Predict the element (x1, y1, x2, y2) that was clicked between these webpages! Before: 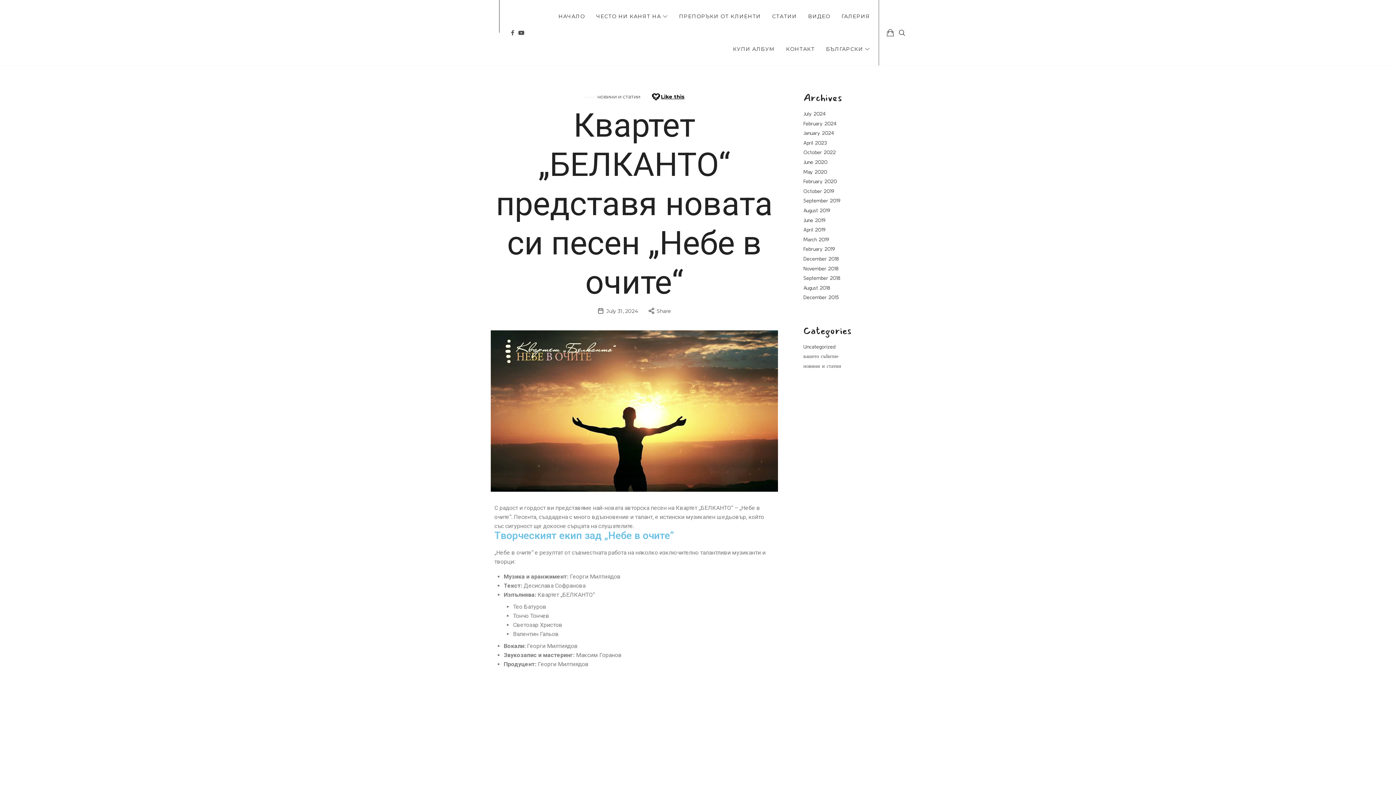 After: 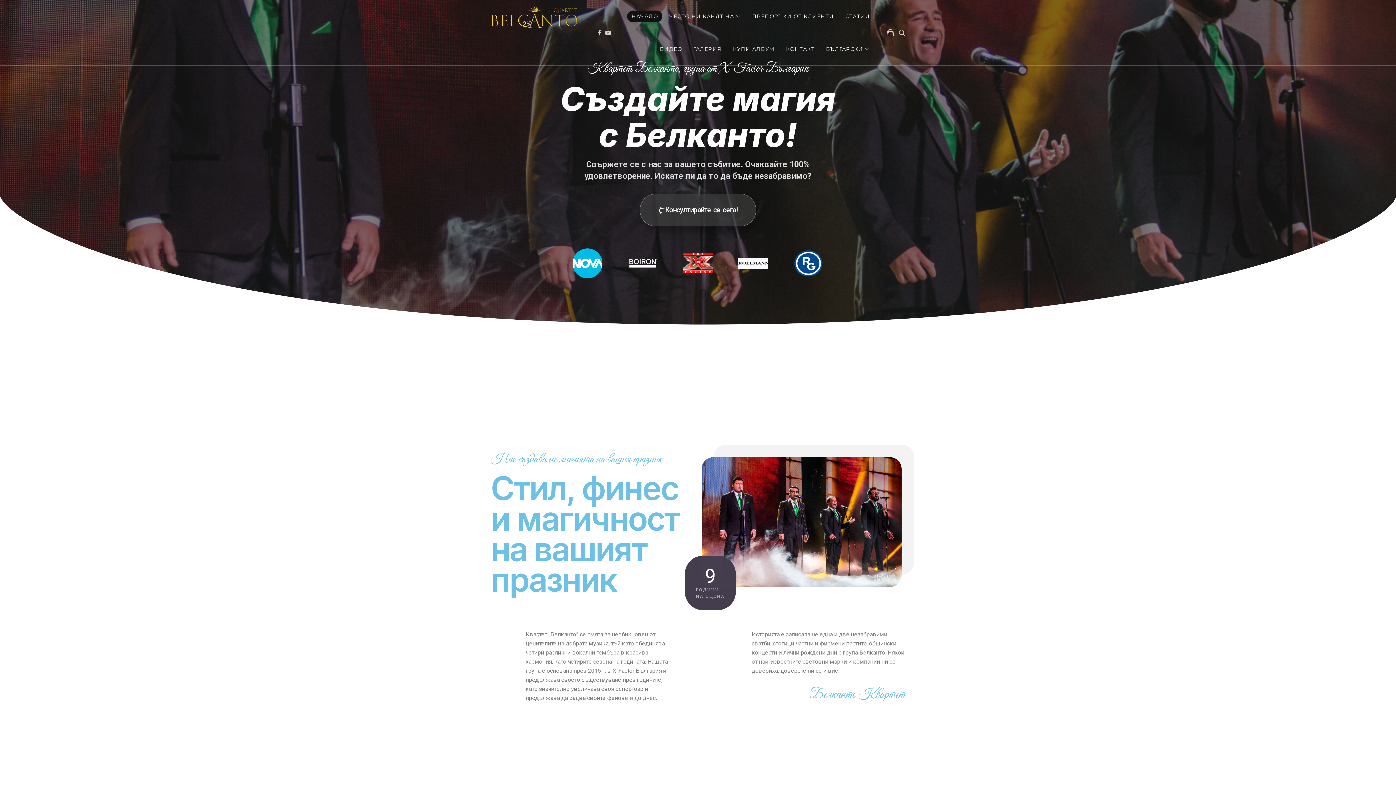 Action: label: June 2019 bbox: (803, 217, 825, 223)